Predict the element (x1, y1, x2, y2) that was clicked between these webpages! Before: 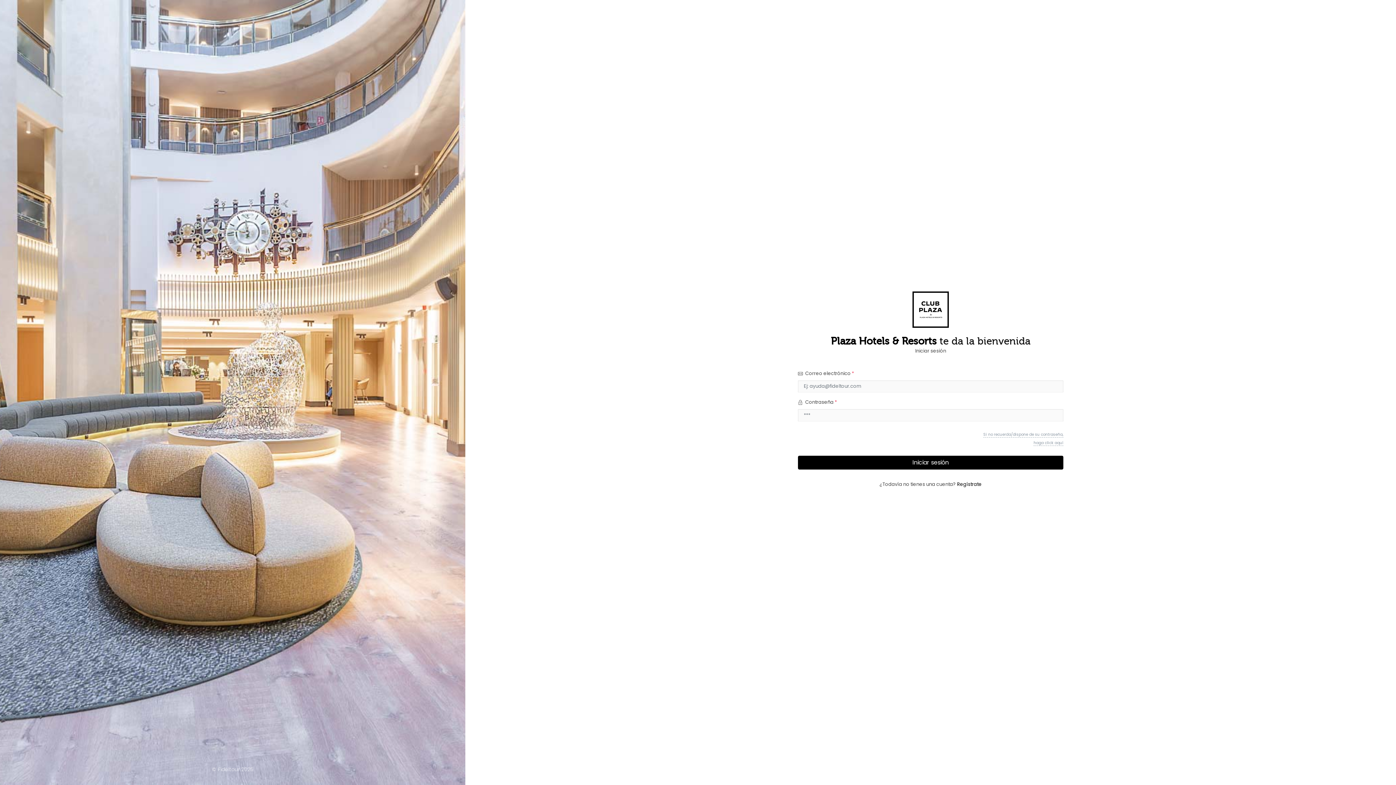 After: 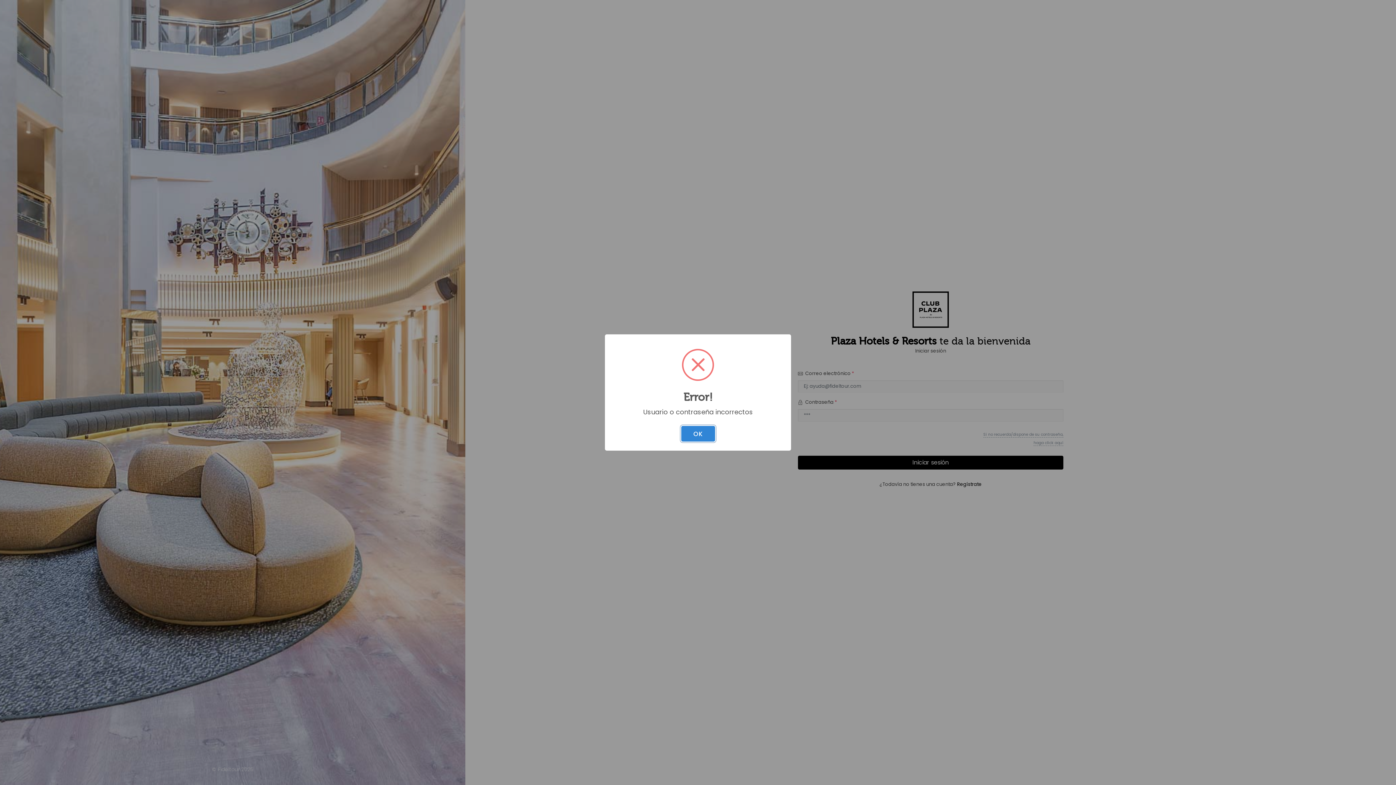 Action: label: Iniciar sesión bbox: (798, 455, 1063, 469)